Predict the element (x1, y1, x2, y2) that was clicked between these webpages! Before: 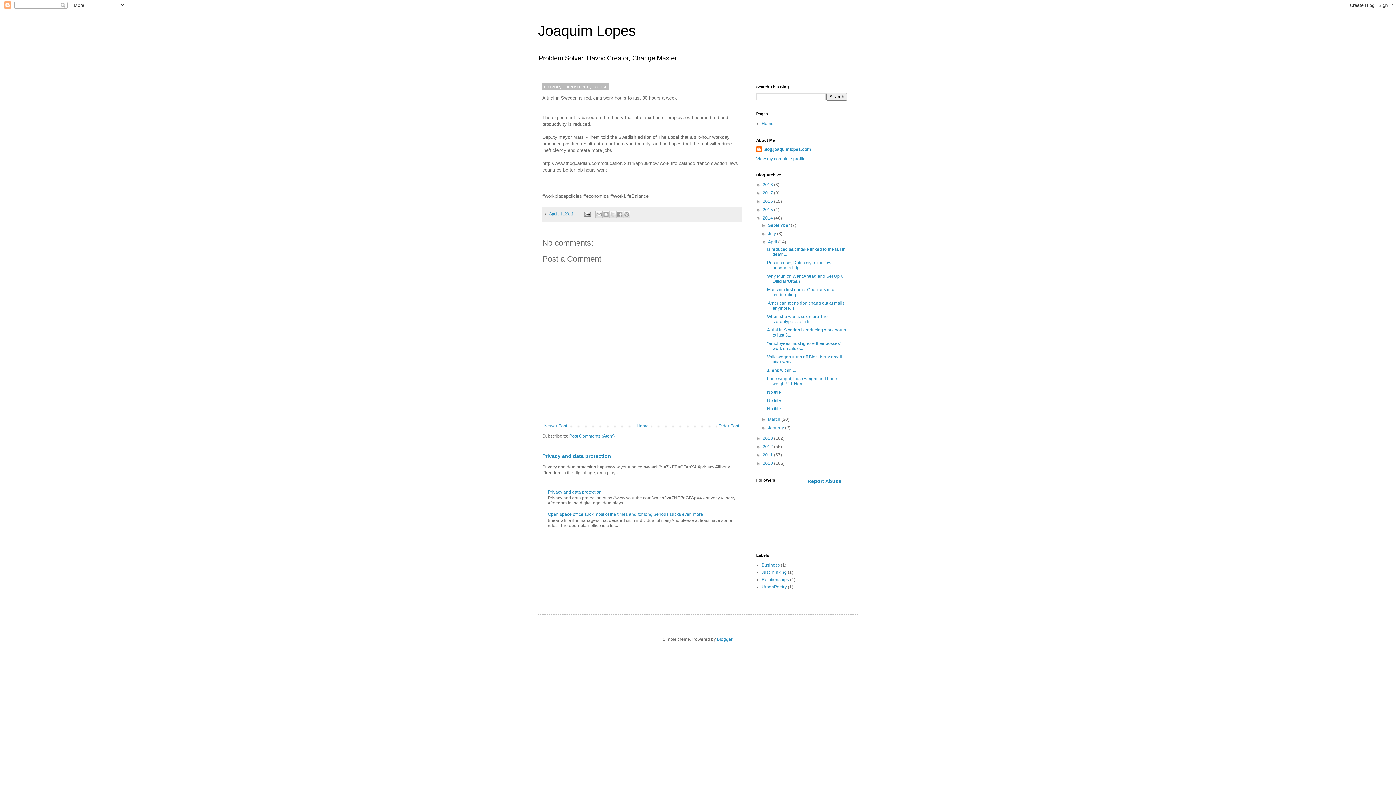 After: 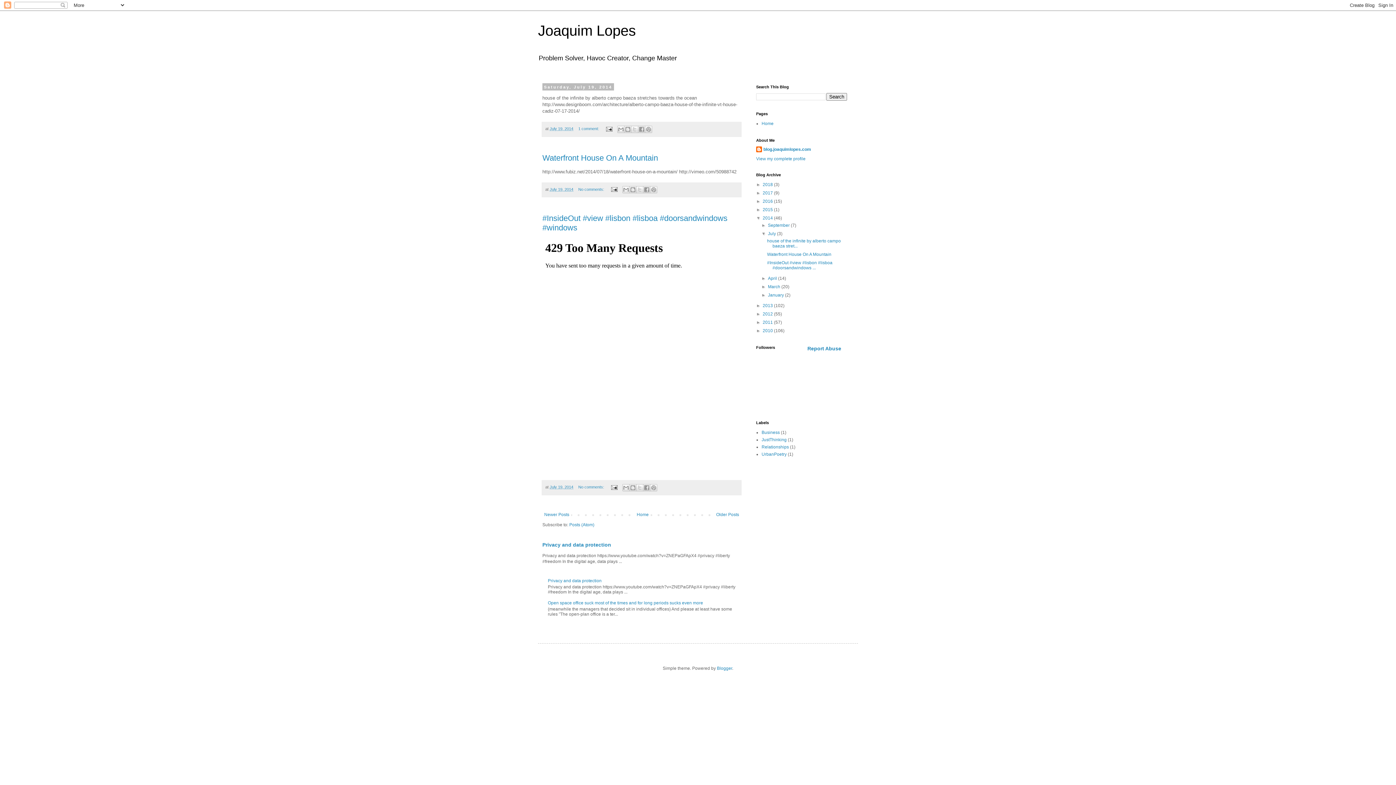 Action: label: July  bbox: (768, 231, 777, 236)